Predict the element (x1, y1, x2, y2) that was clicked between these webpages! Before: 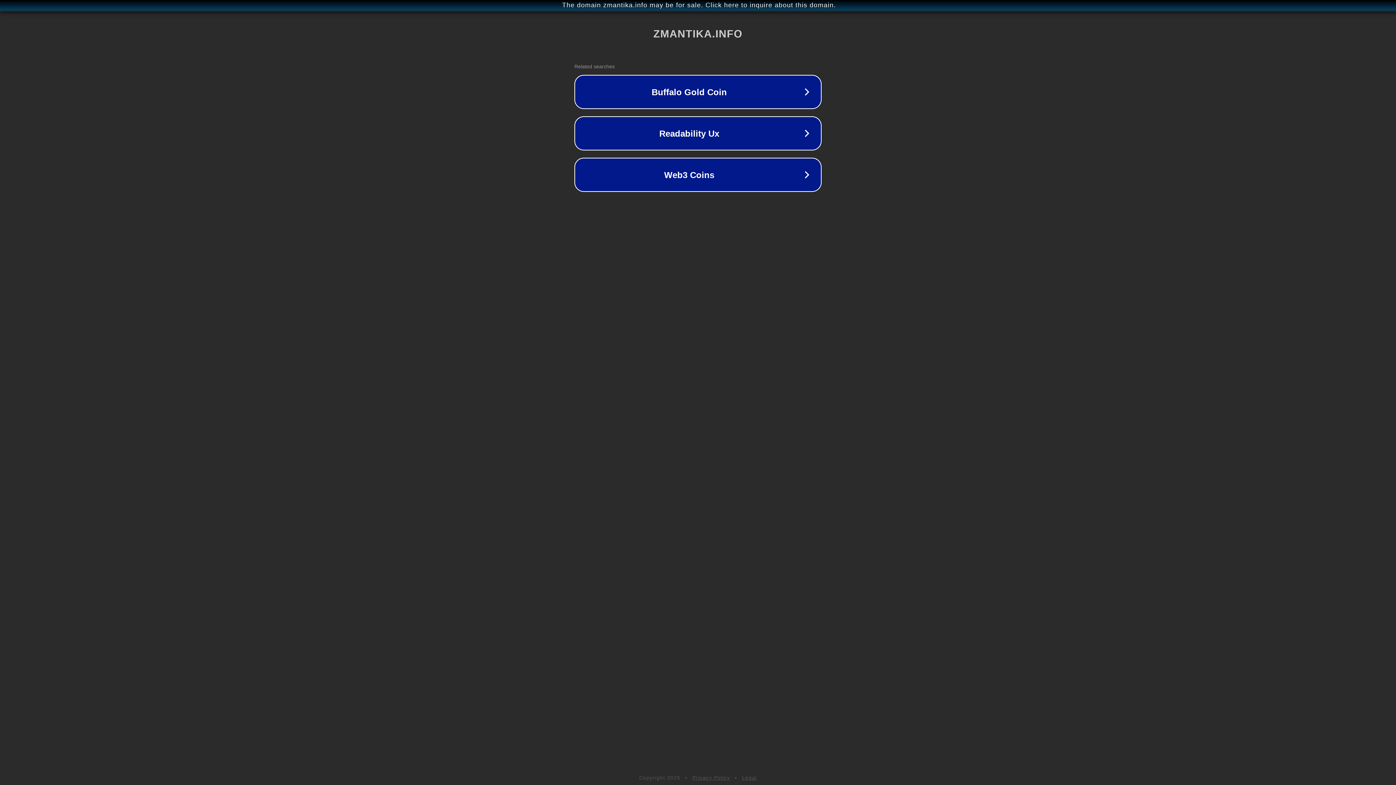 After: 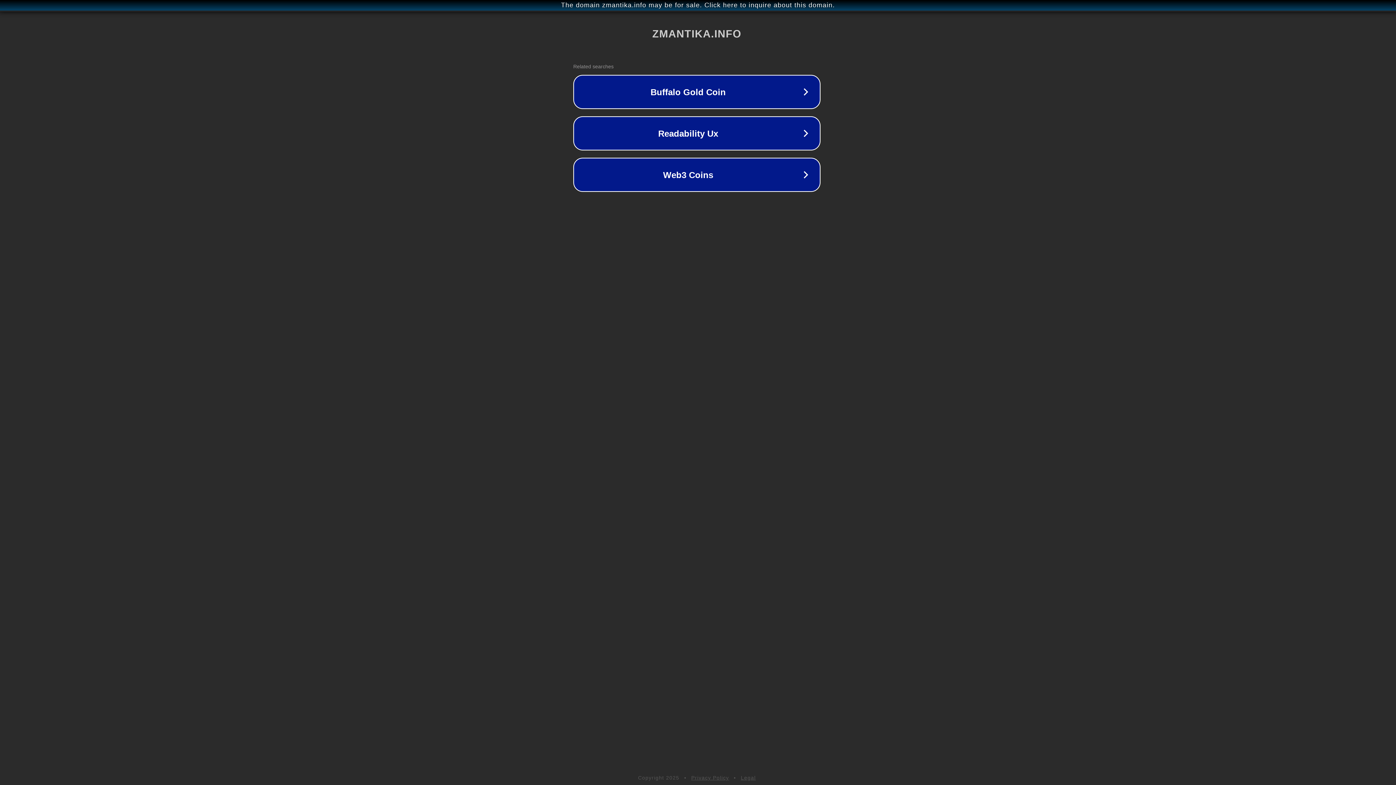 Action: bbox: (1, 1, 1397, 9) label: The domain zmantika.info may be for sale. Click here to inquire about this domain.